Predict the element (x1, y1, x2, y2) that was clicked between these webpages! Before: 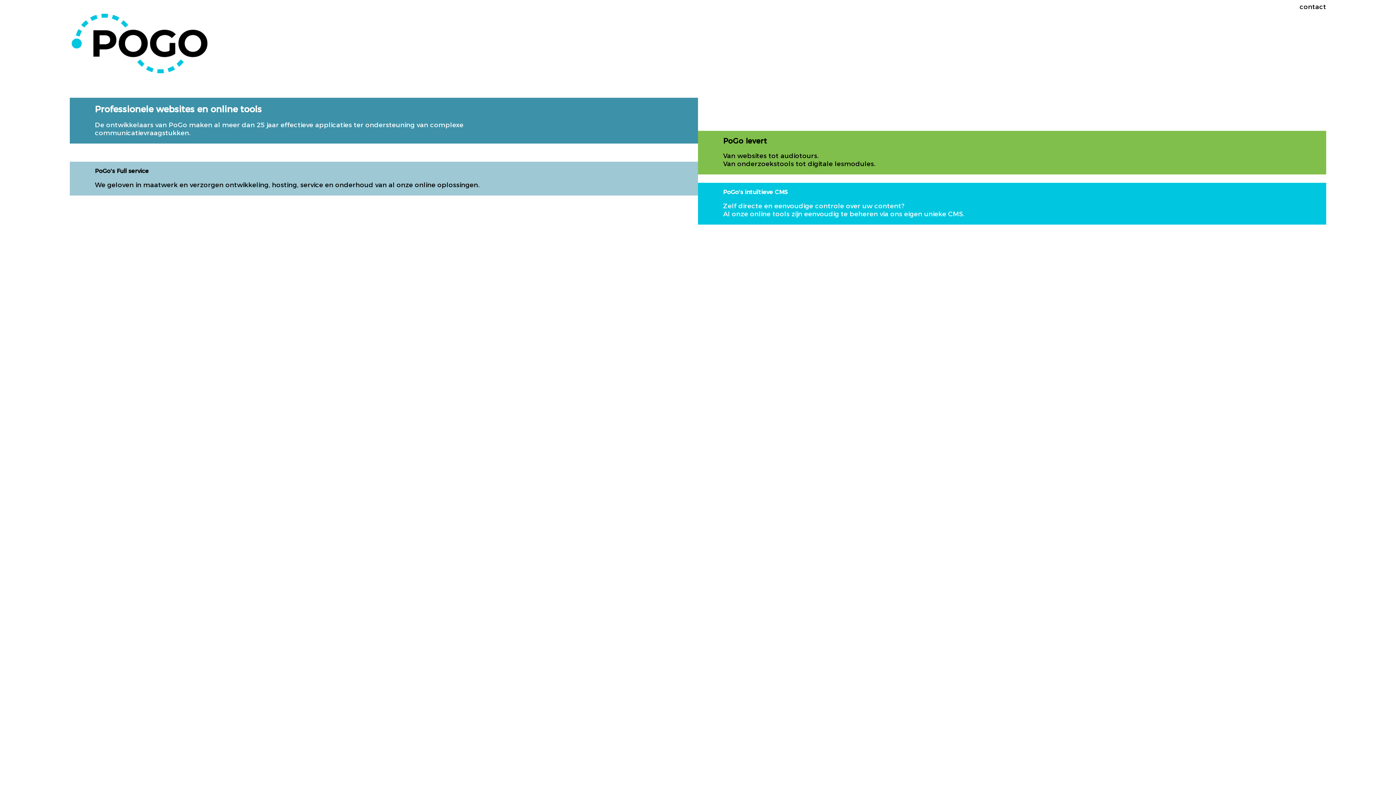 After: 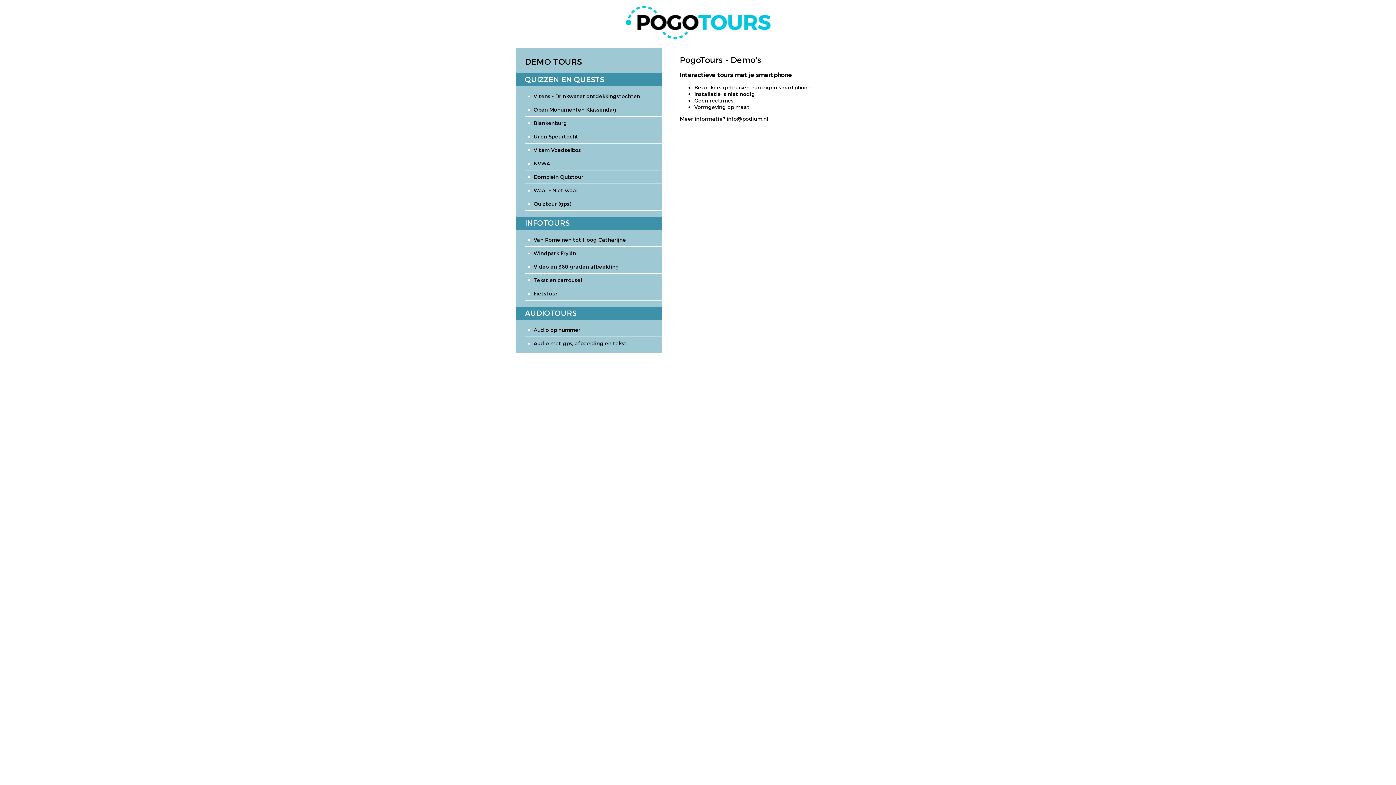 Action: label: audiotours bbox: (780, 152, 817, 160)